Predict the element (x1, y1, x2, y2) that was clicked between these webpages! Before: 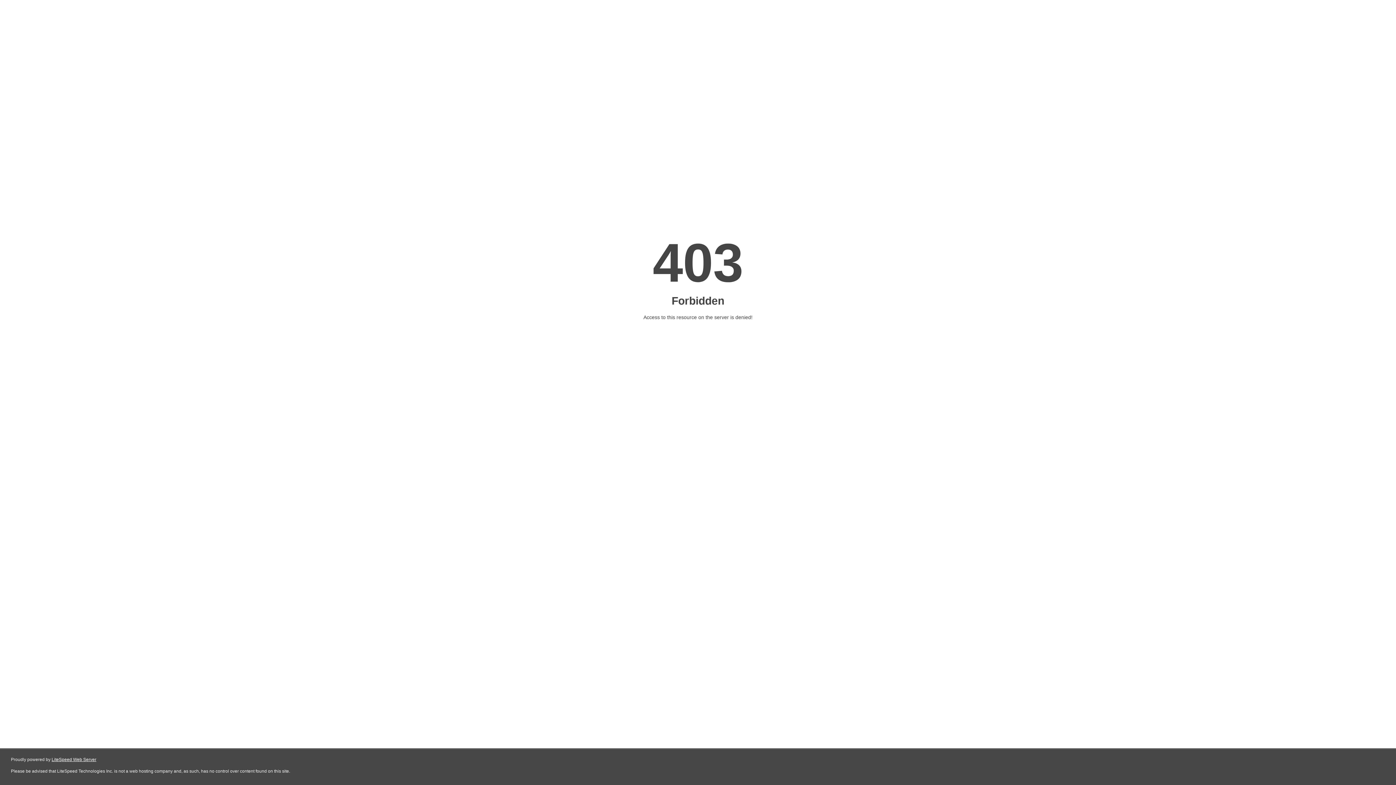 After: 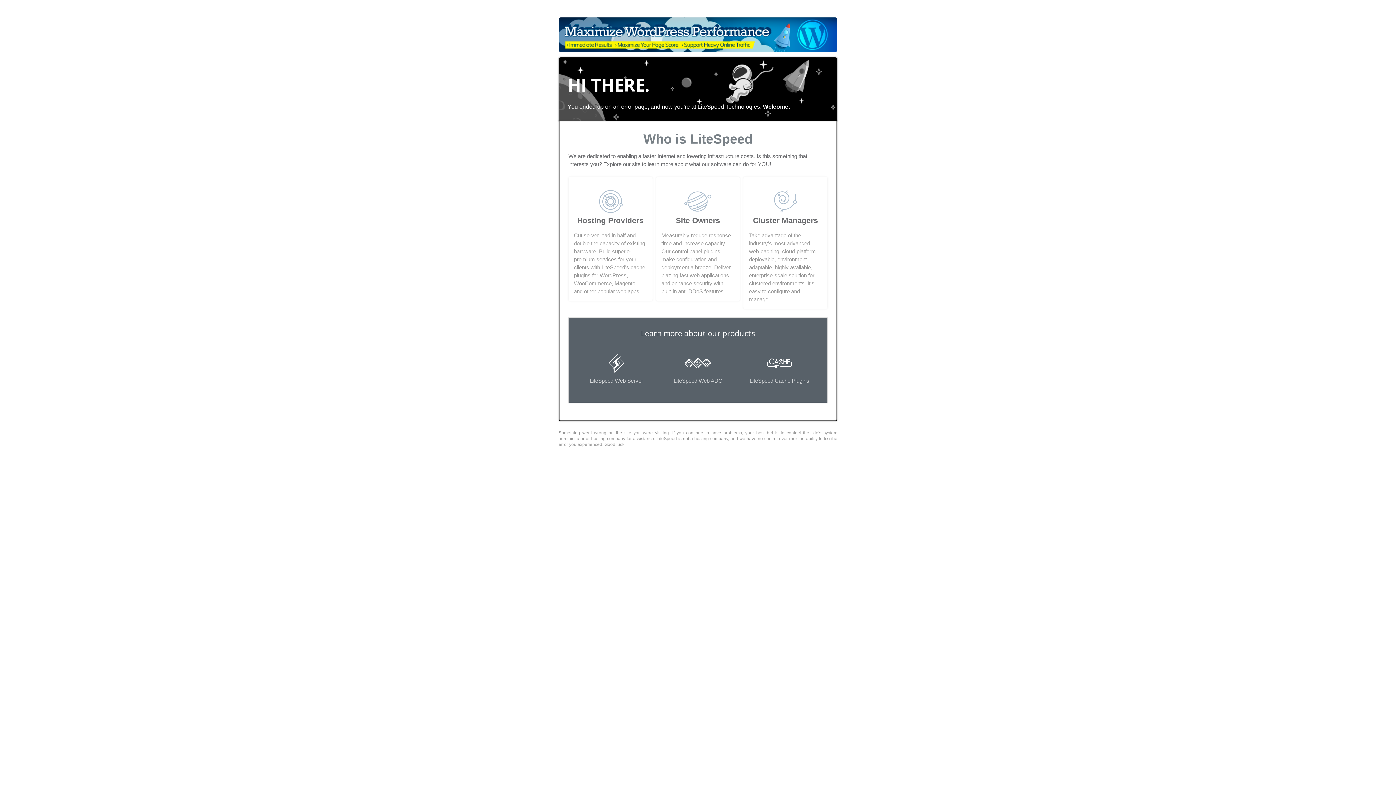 Action: bbox: (51, 757, 96, 762) label: LiteSpeed Web Server